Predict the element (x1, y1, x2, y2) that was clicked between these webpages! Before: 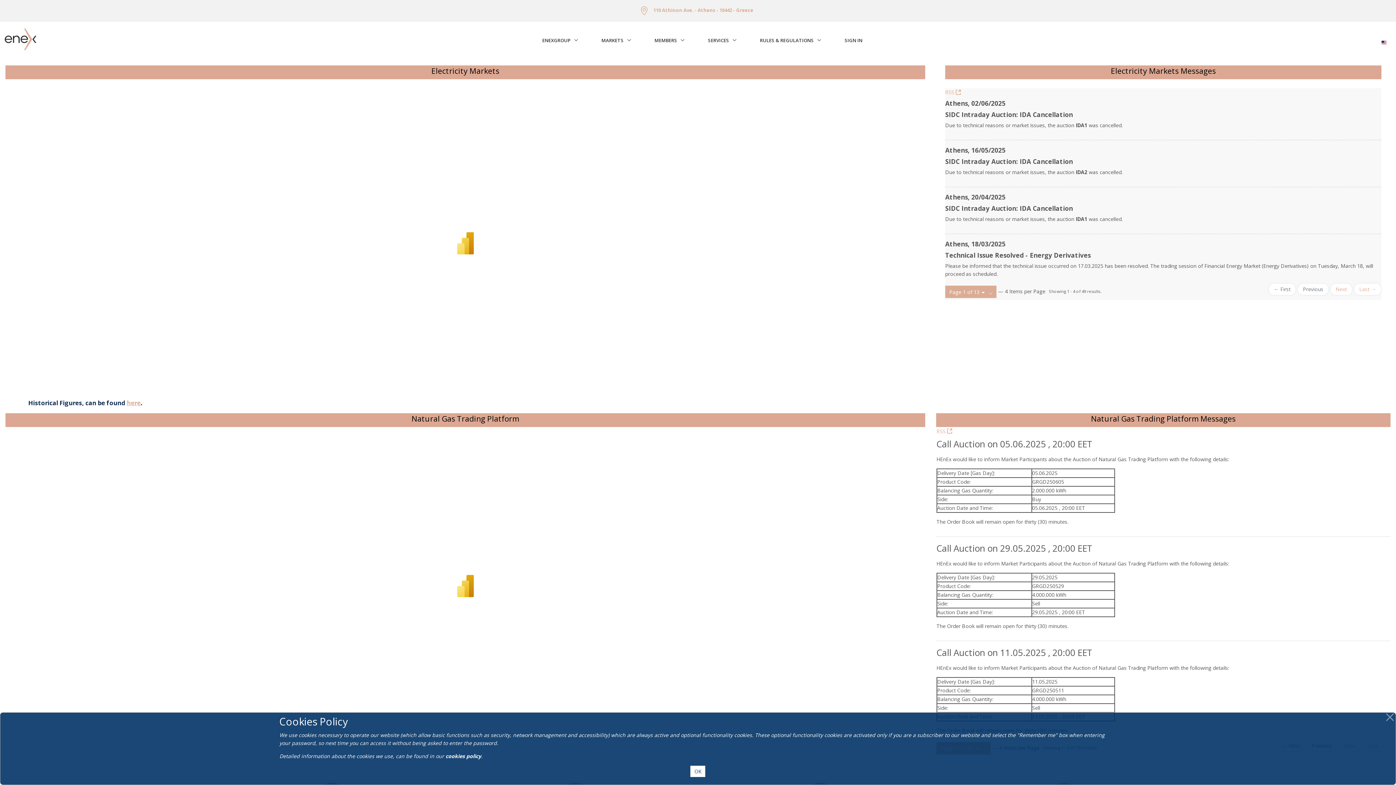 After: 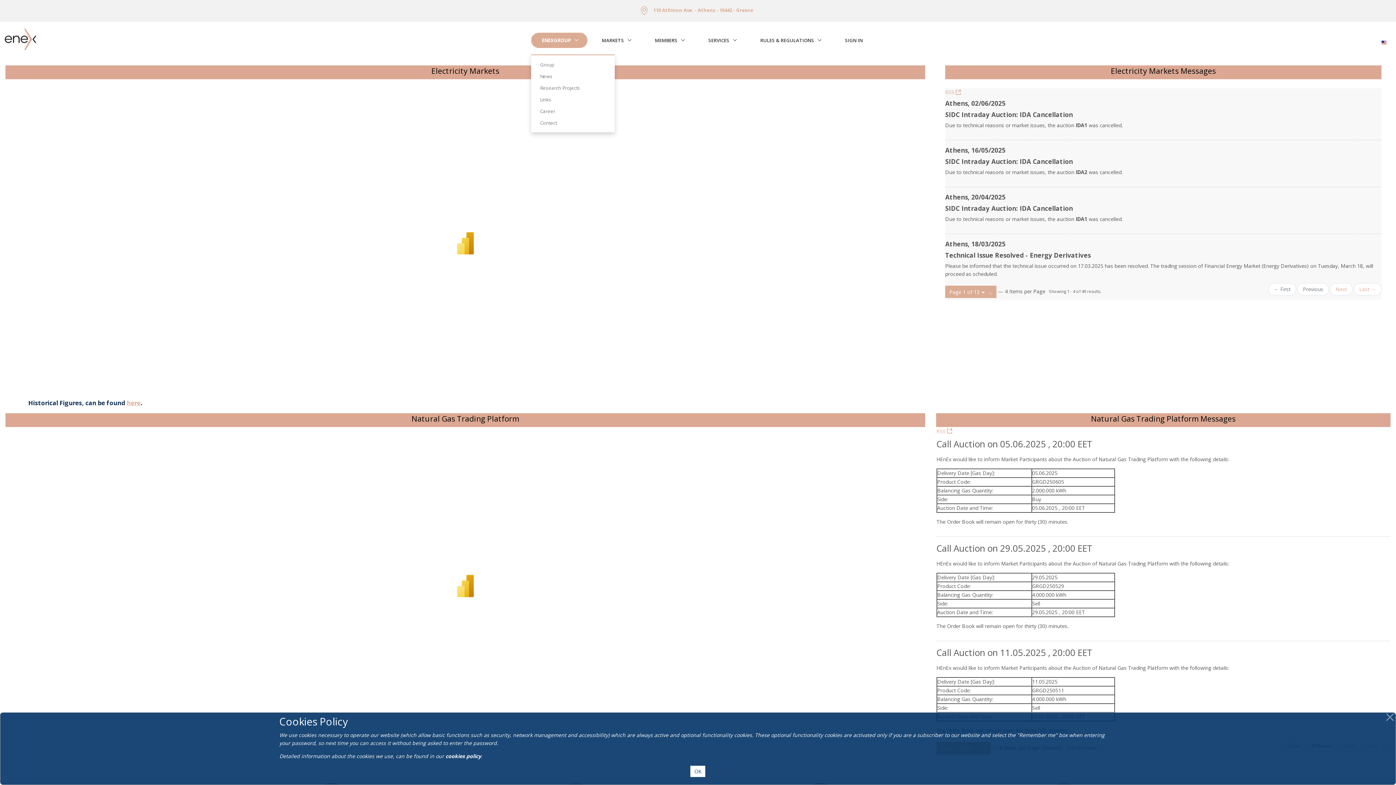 Action: label: ENEXGROUP bbox: (531, 32, 587, 47)